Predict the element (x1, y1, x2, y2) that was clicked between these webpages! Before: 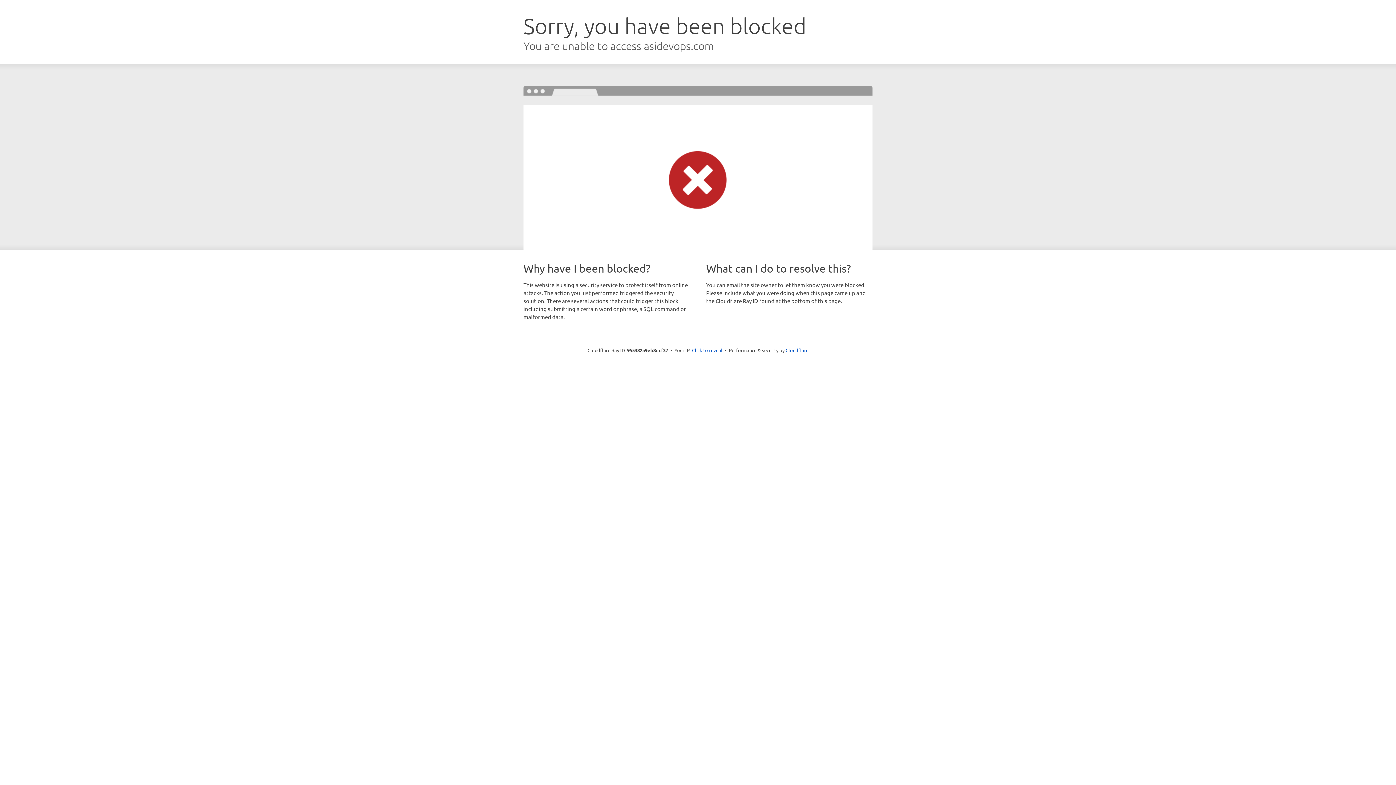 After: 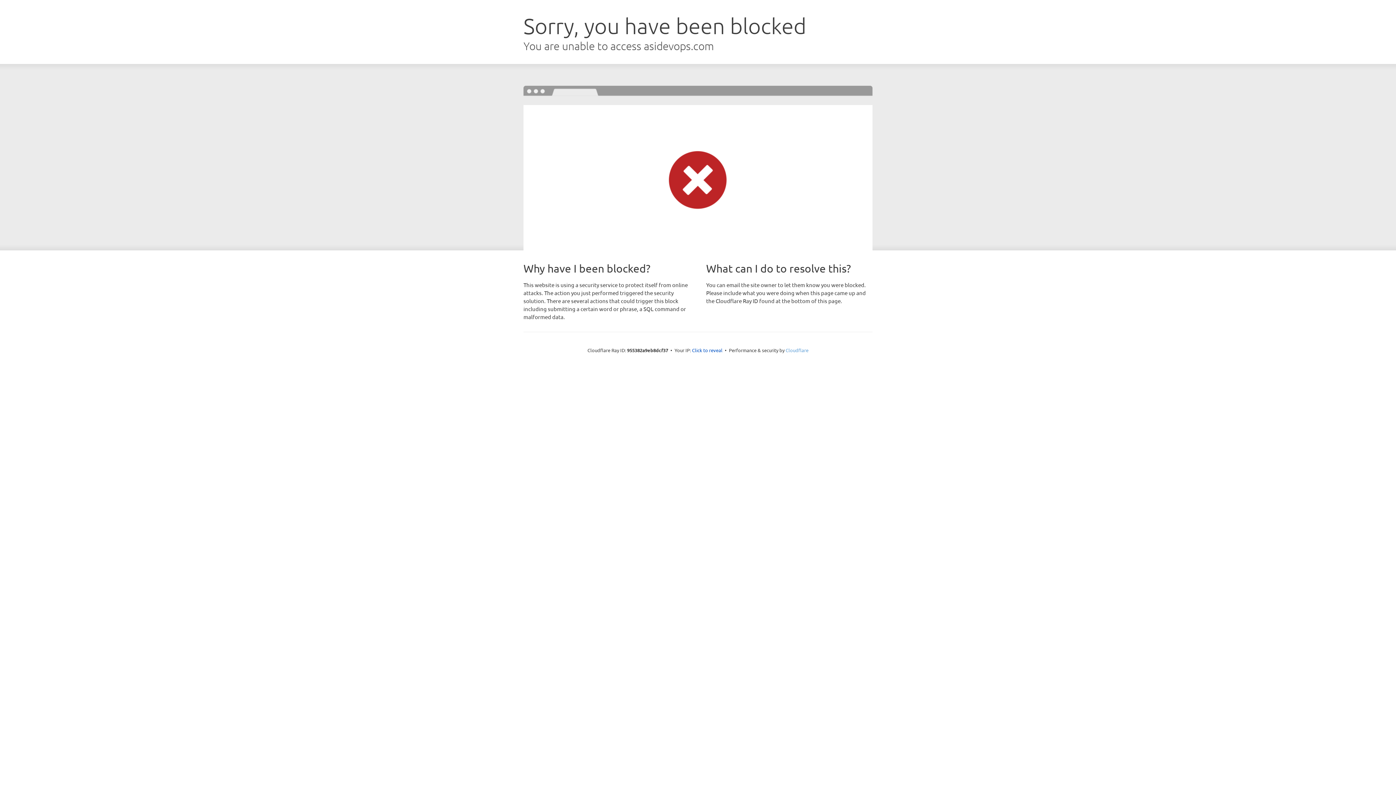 Action: bbox: (785, 347, 808, 353) label: Cloudflare